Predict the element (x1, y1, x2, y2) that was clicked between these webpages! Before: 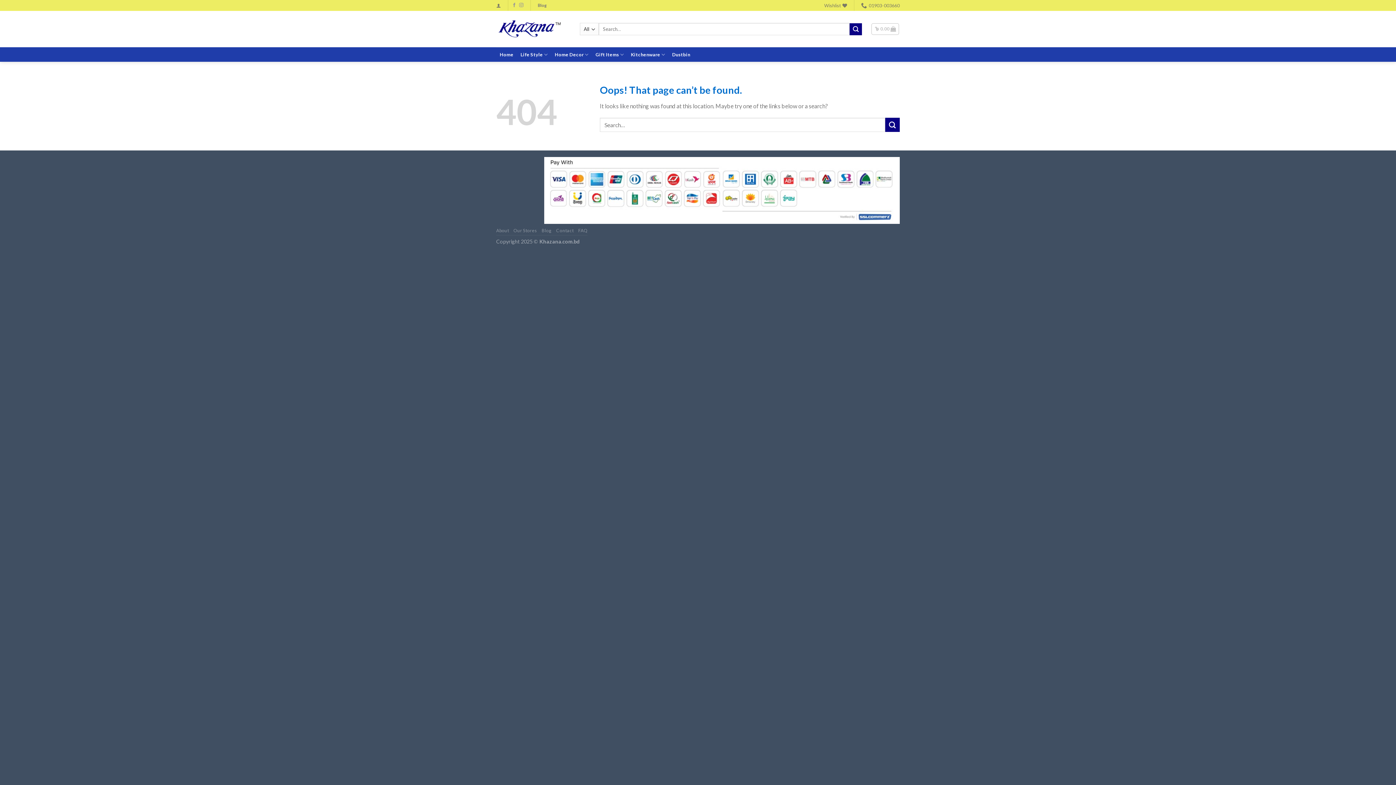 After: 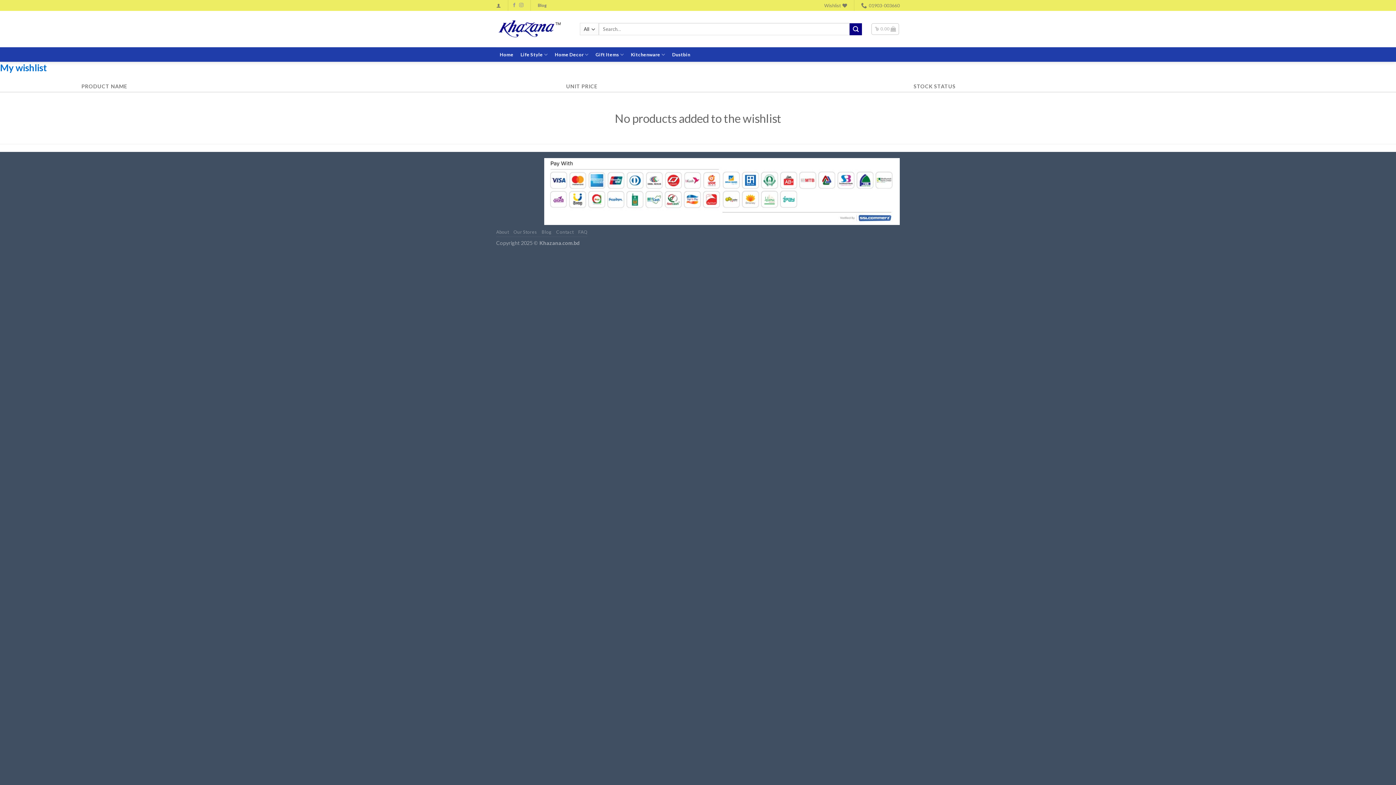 Action: label: Wishlist bbox: (824, 0, 847, 10)